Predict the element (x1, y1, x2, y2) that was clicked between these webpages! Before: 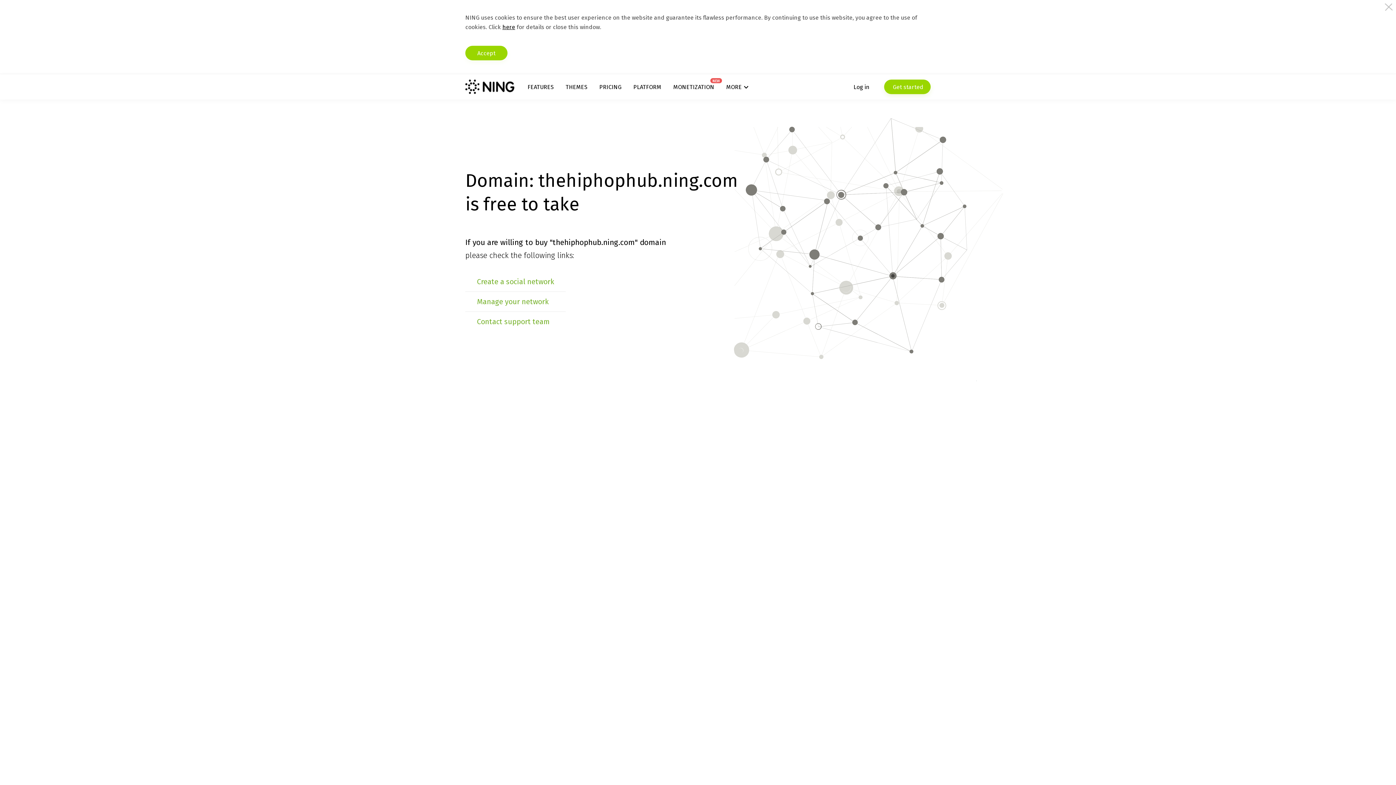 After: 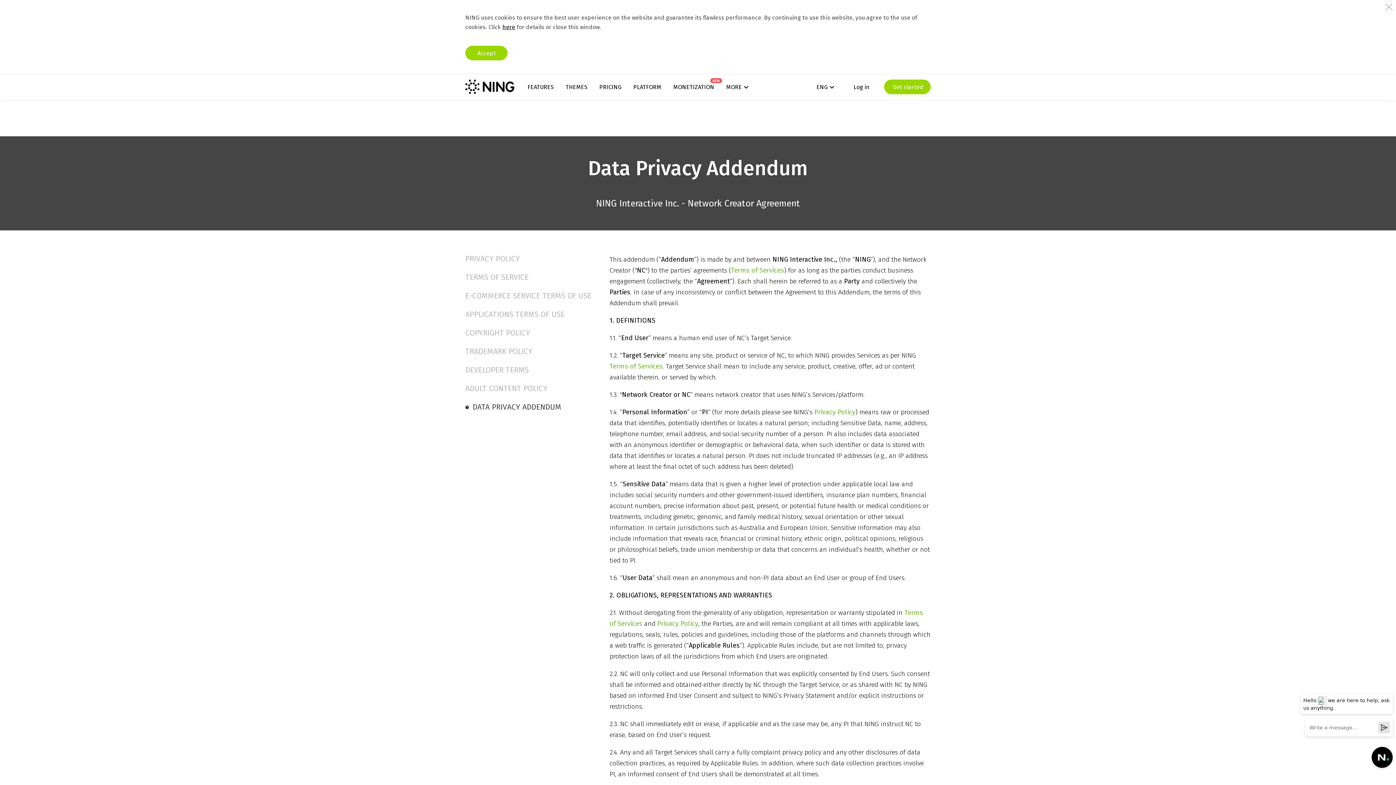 Action: bbox: (502, 23, 515, 30) label: here